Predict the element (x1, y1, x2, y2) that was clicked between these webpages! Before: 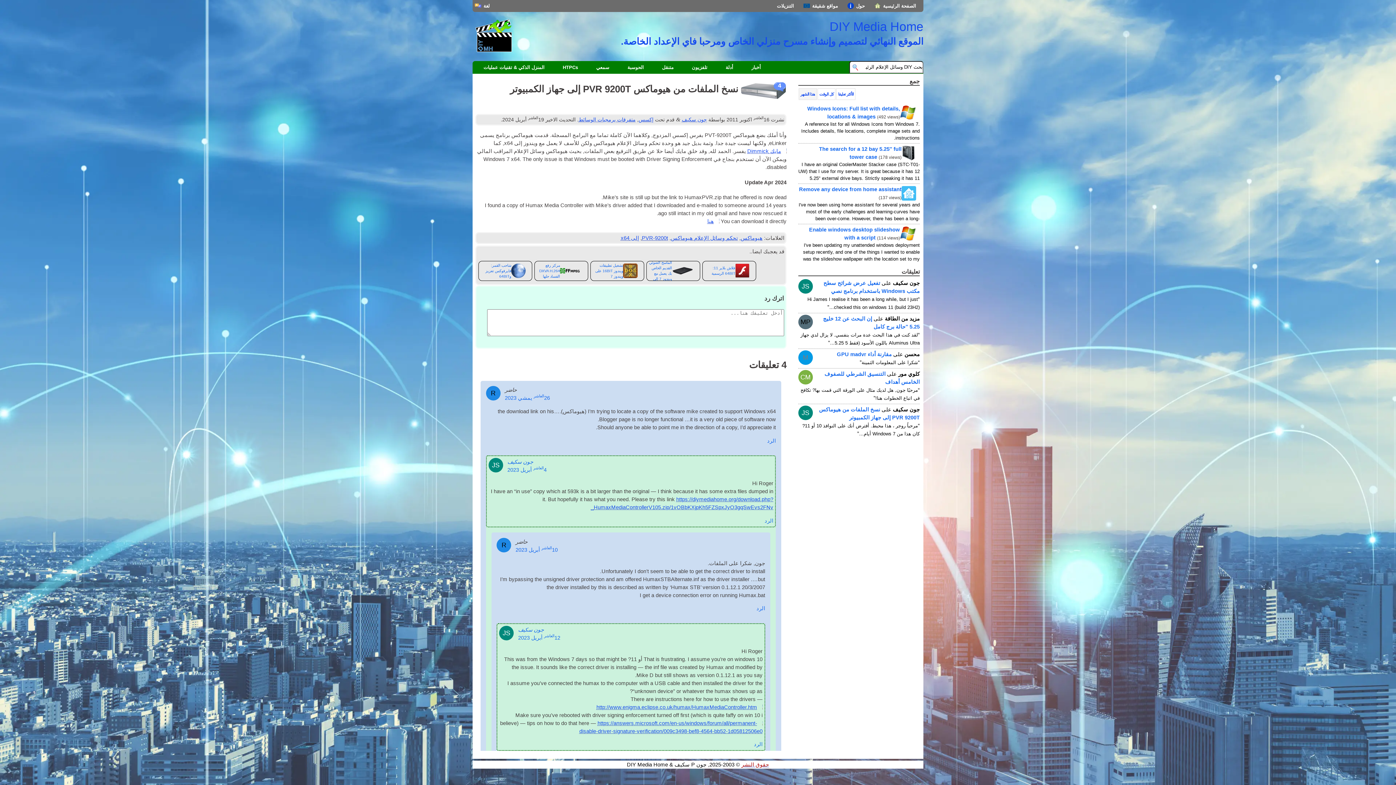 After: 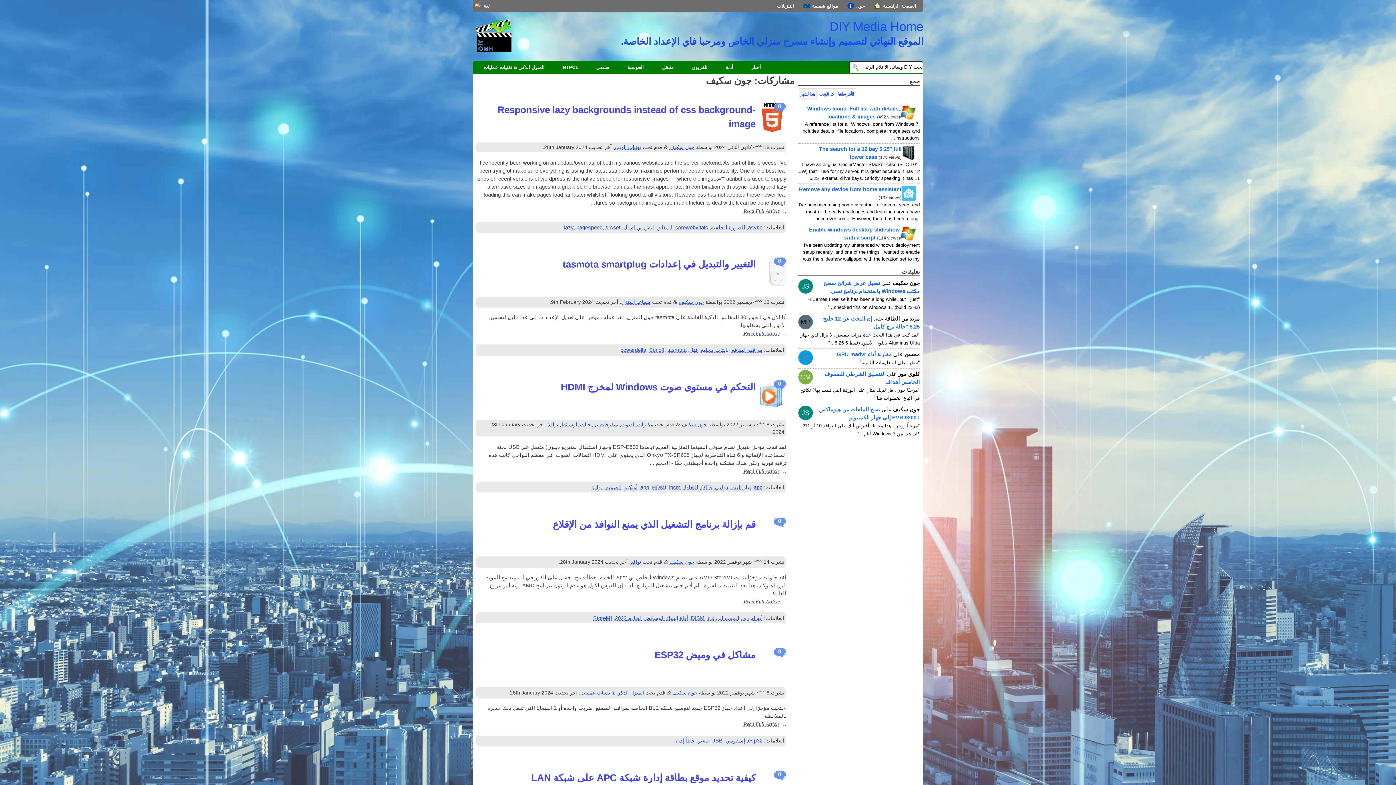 Action: bbox: (682, 116, 707, 122) label: جون سكيف